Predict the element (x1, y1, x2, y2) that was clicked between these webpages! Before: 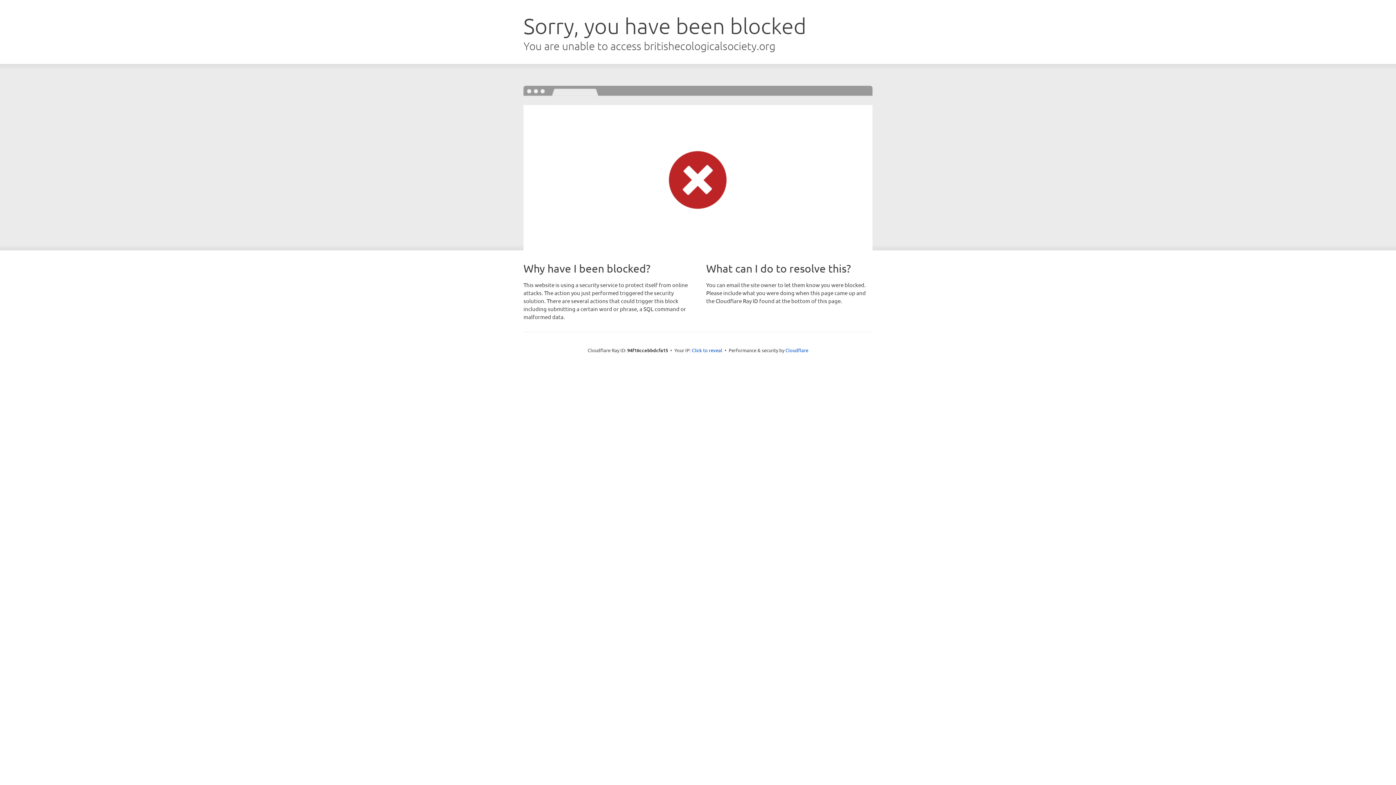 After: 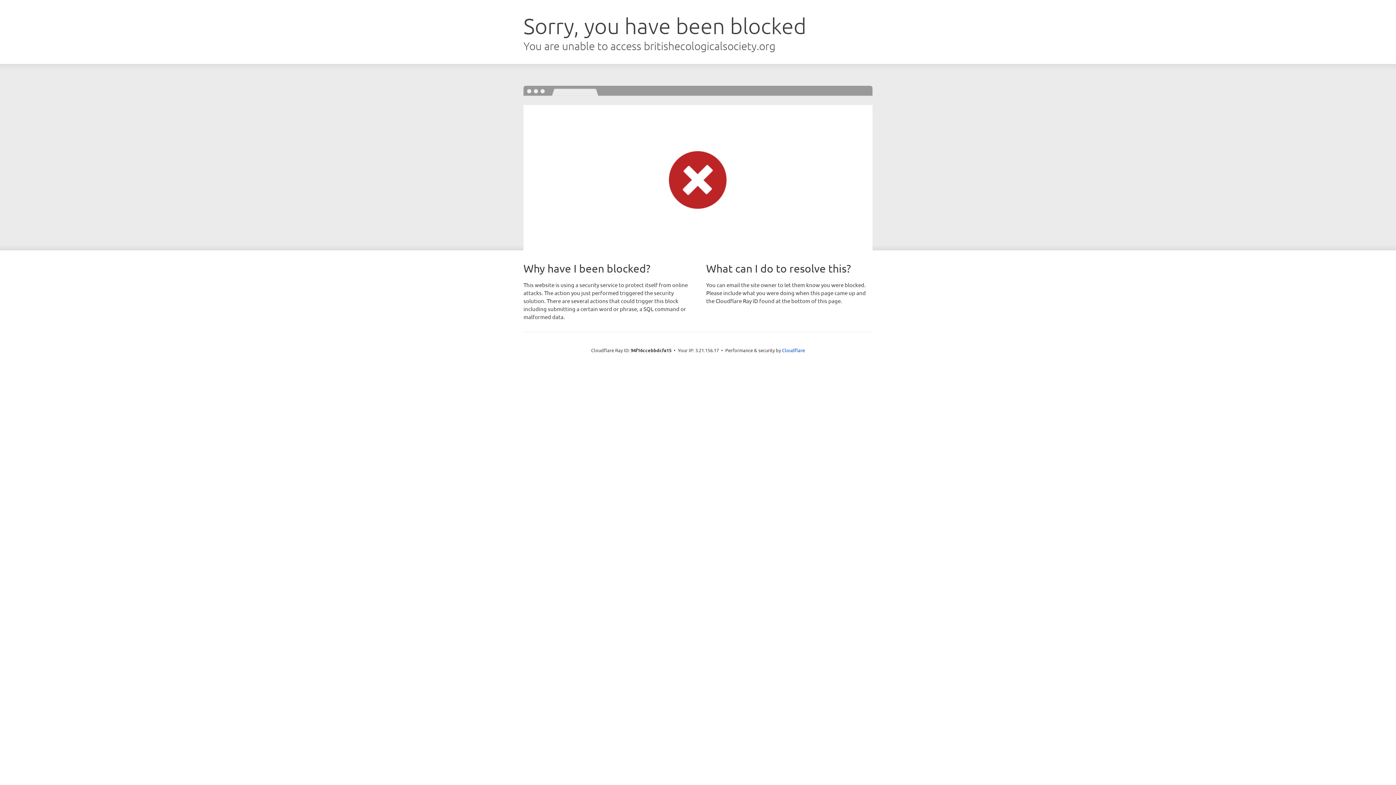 Action: label: Click to reveal bbox: (692, 346, 722, 353)